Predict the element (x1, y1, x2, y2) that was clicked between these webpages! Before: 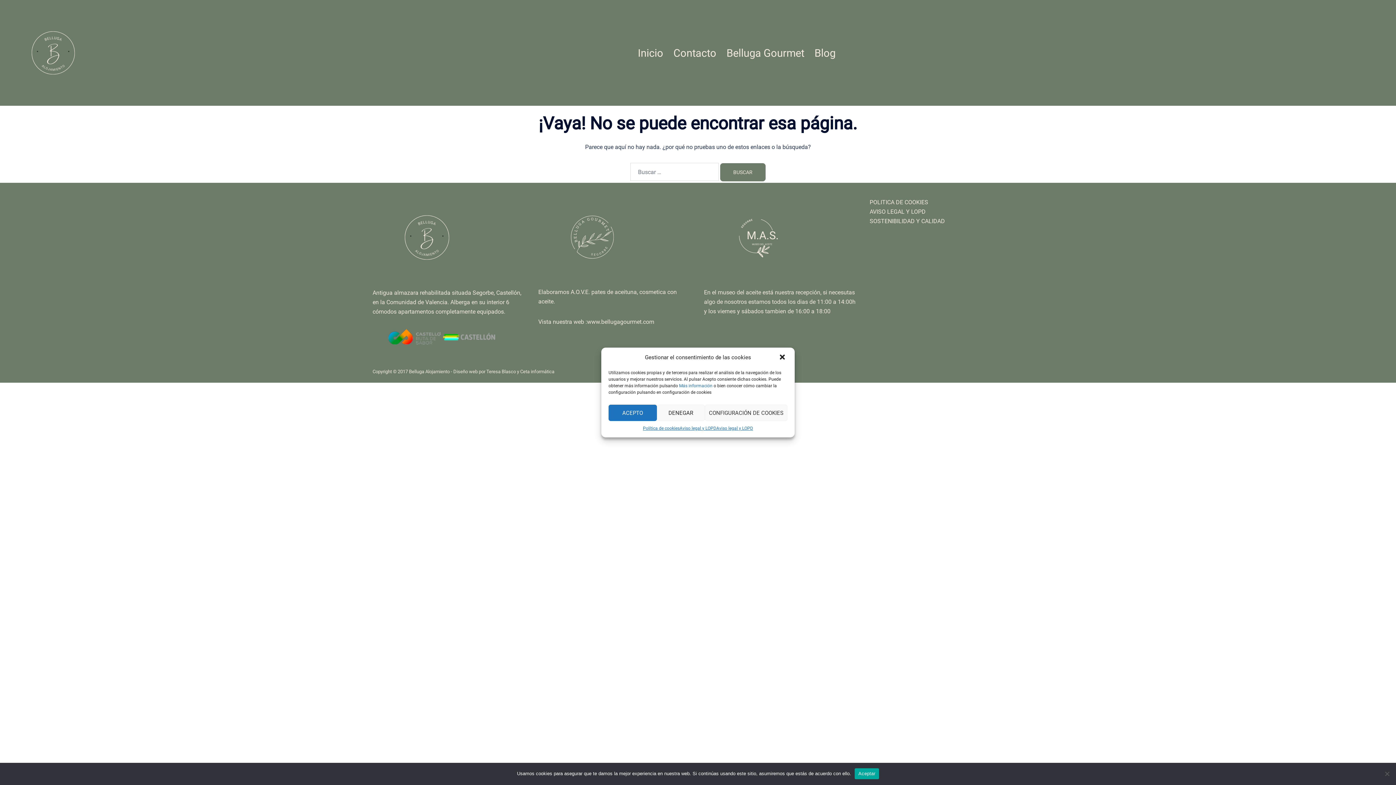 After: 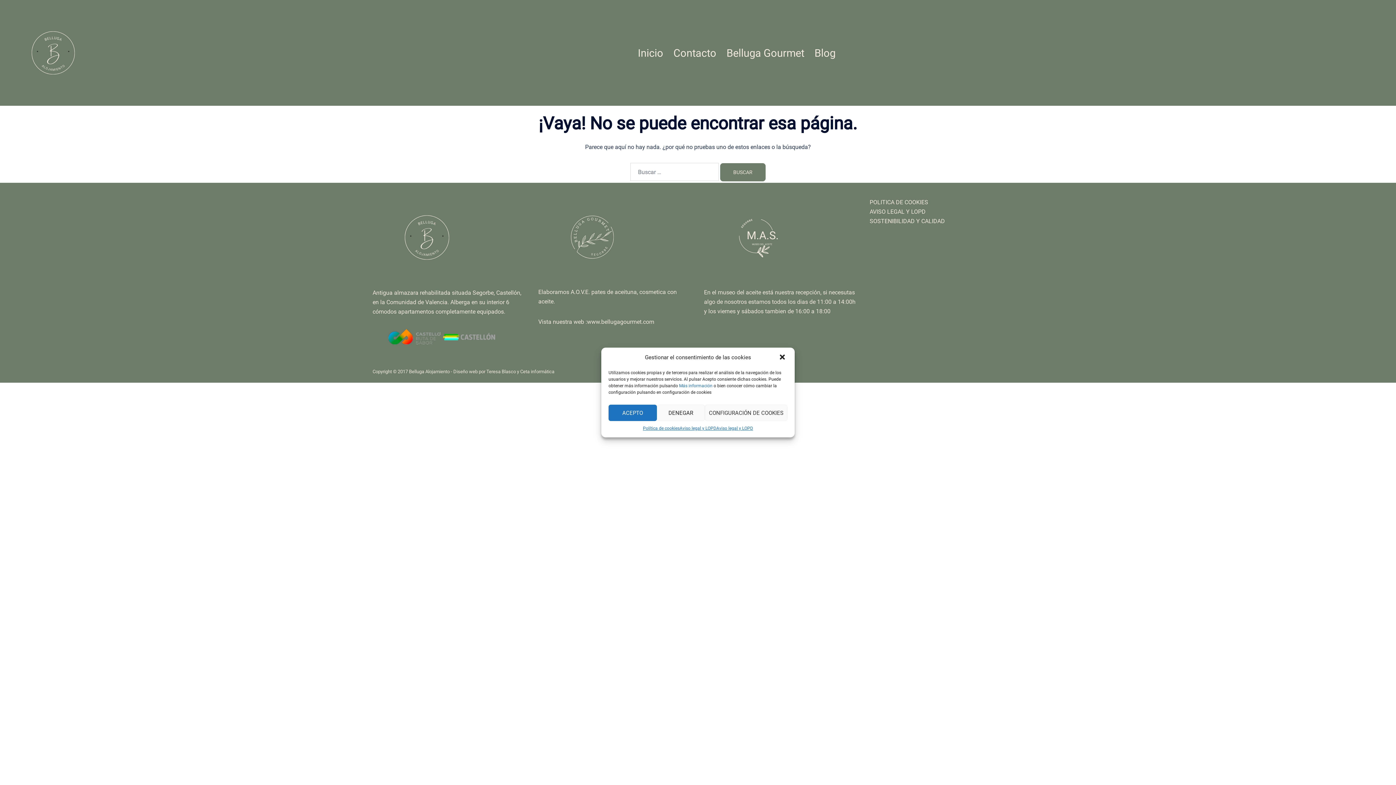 Action: label: Aceptar bbox: (854, 768, 879, 779)